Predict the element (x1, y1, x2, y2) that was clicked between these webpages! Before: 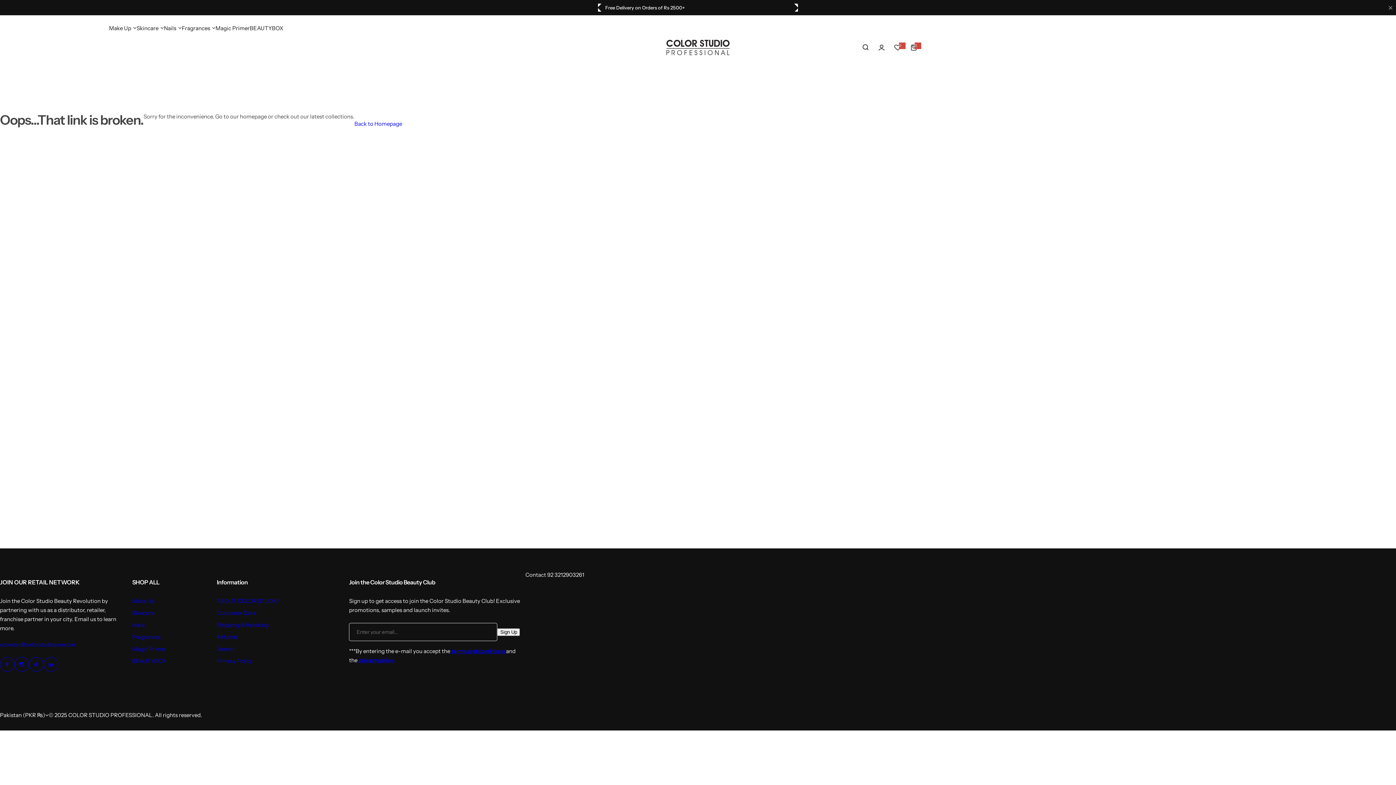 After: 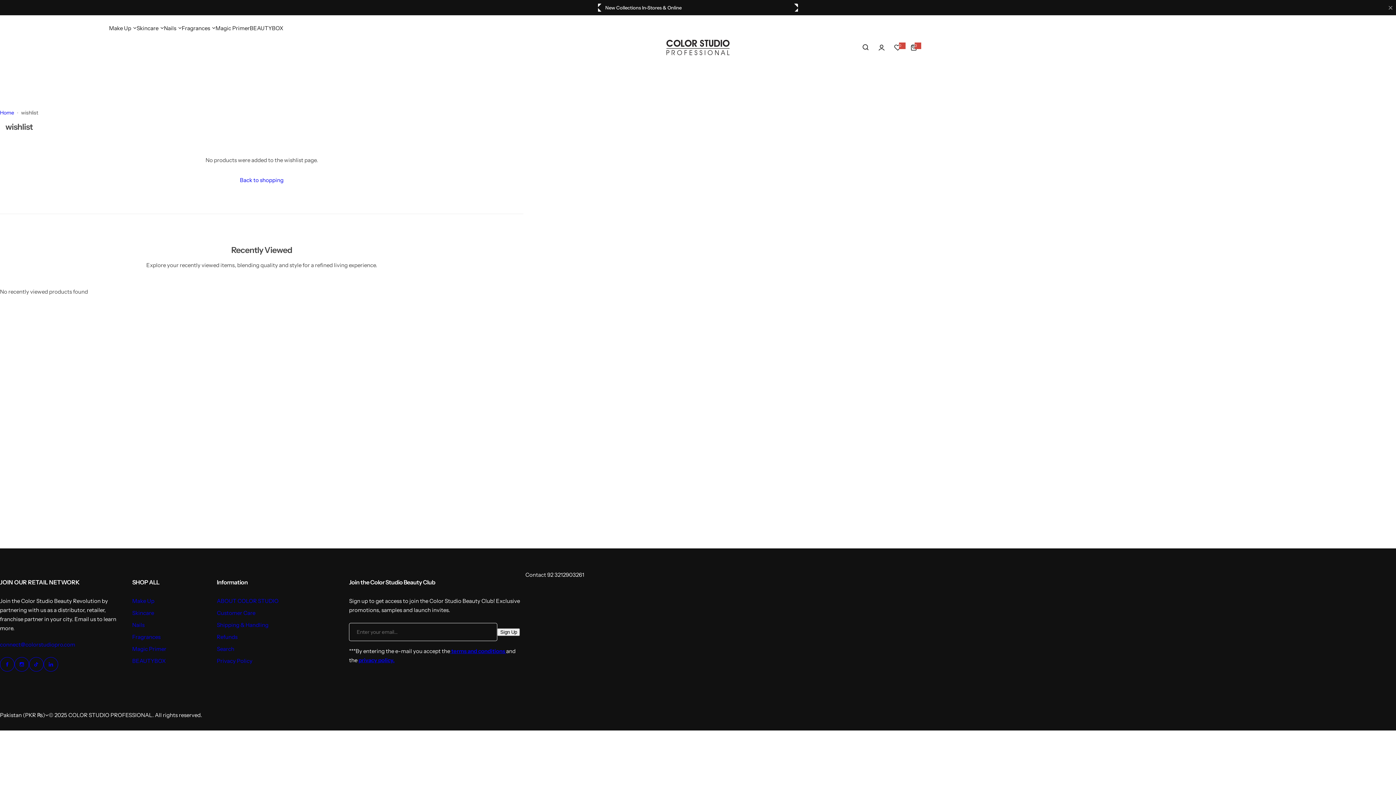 Action: label: 0 bbox: (889, 39, 905, 55)